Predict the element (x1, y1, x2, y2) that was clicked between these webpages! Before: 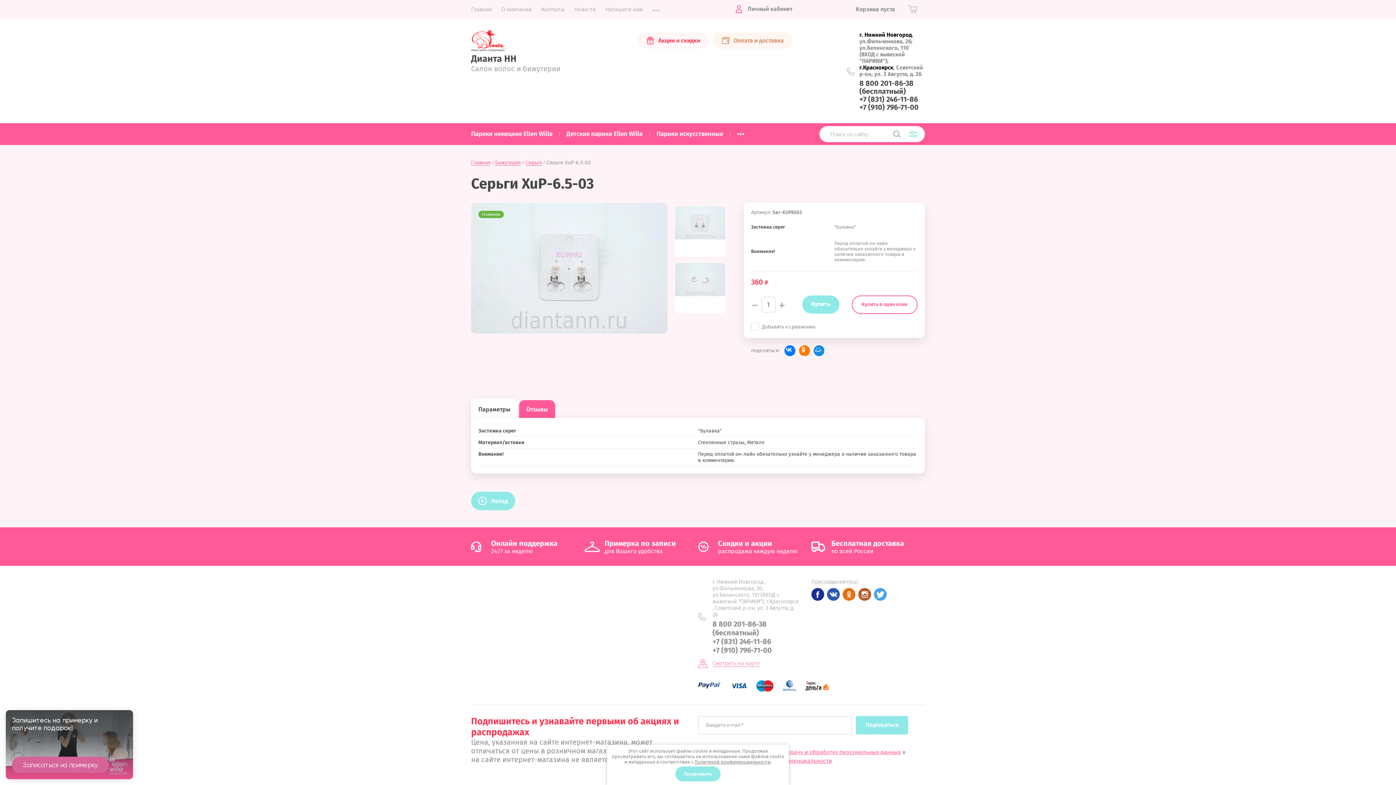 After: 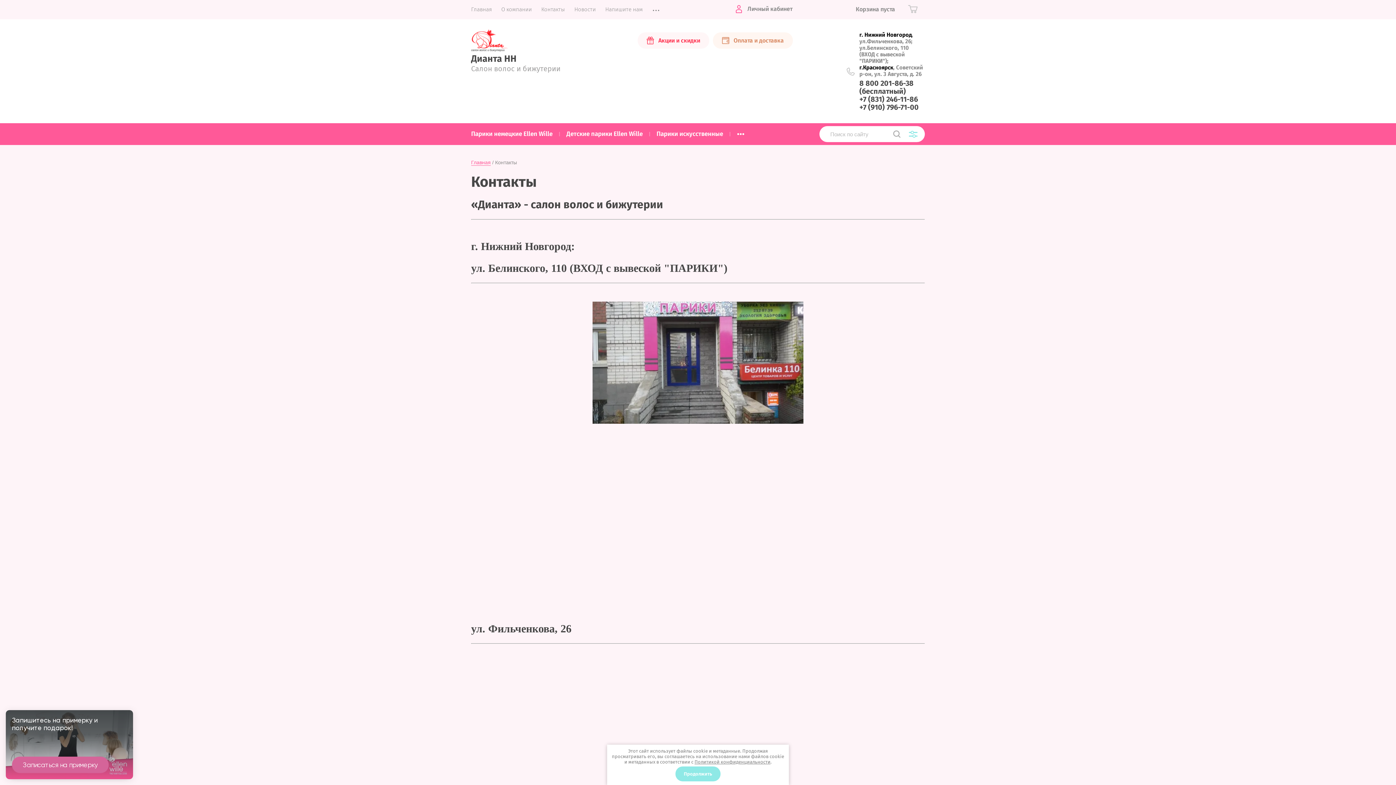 Action: bbox: (541, 6, 565, 12) label: Контакты